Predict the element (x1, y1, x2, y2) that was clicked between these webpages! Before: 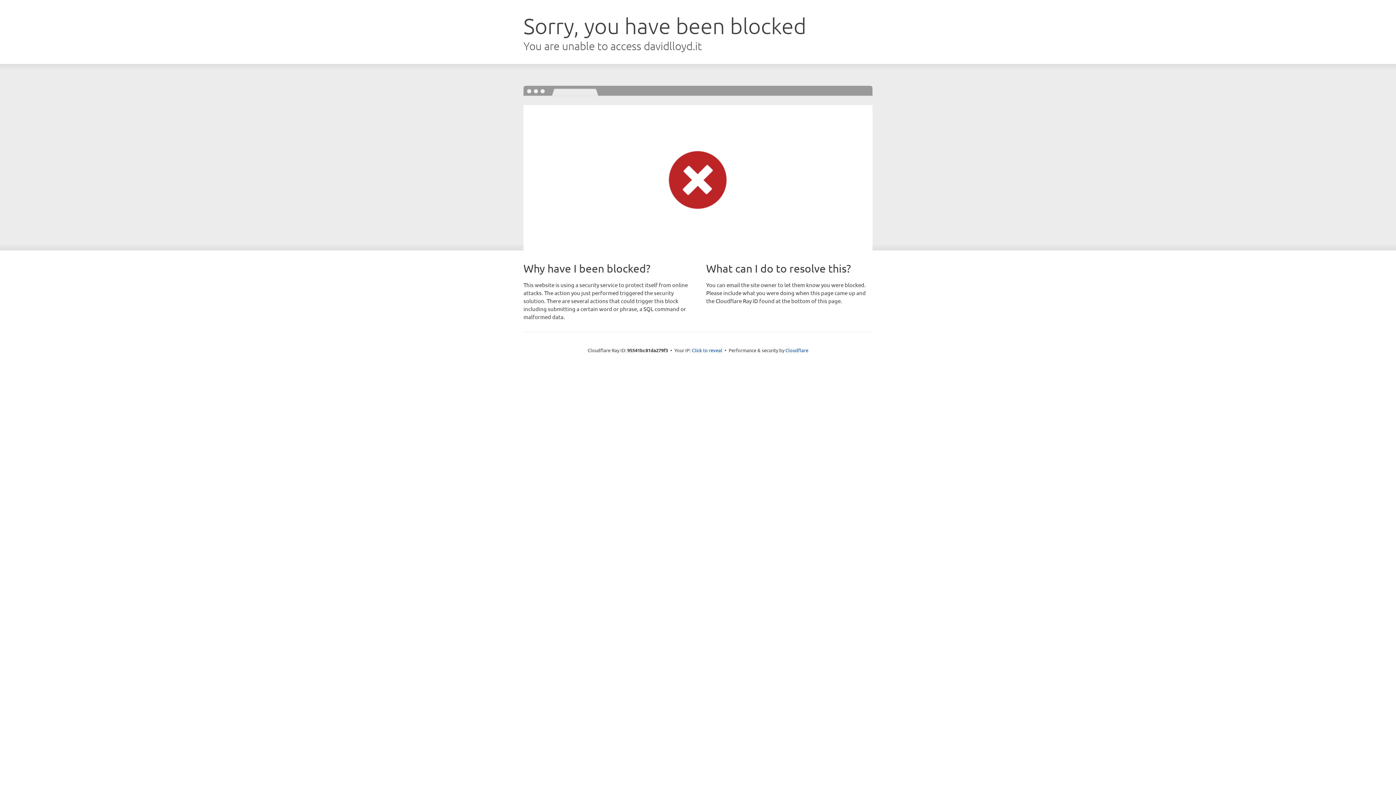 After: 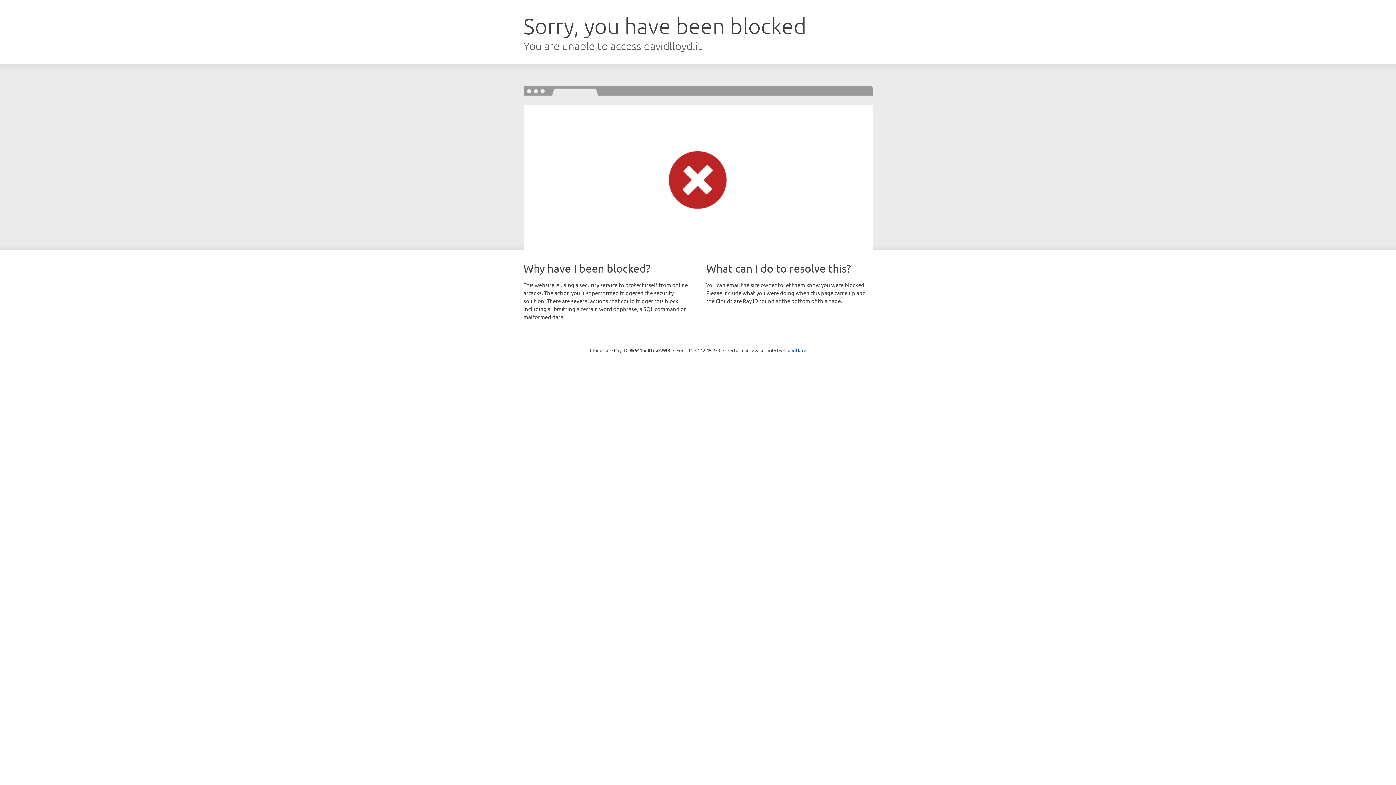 Action: bbox: (692, 346, 722, 353) label: Click to reveal